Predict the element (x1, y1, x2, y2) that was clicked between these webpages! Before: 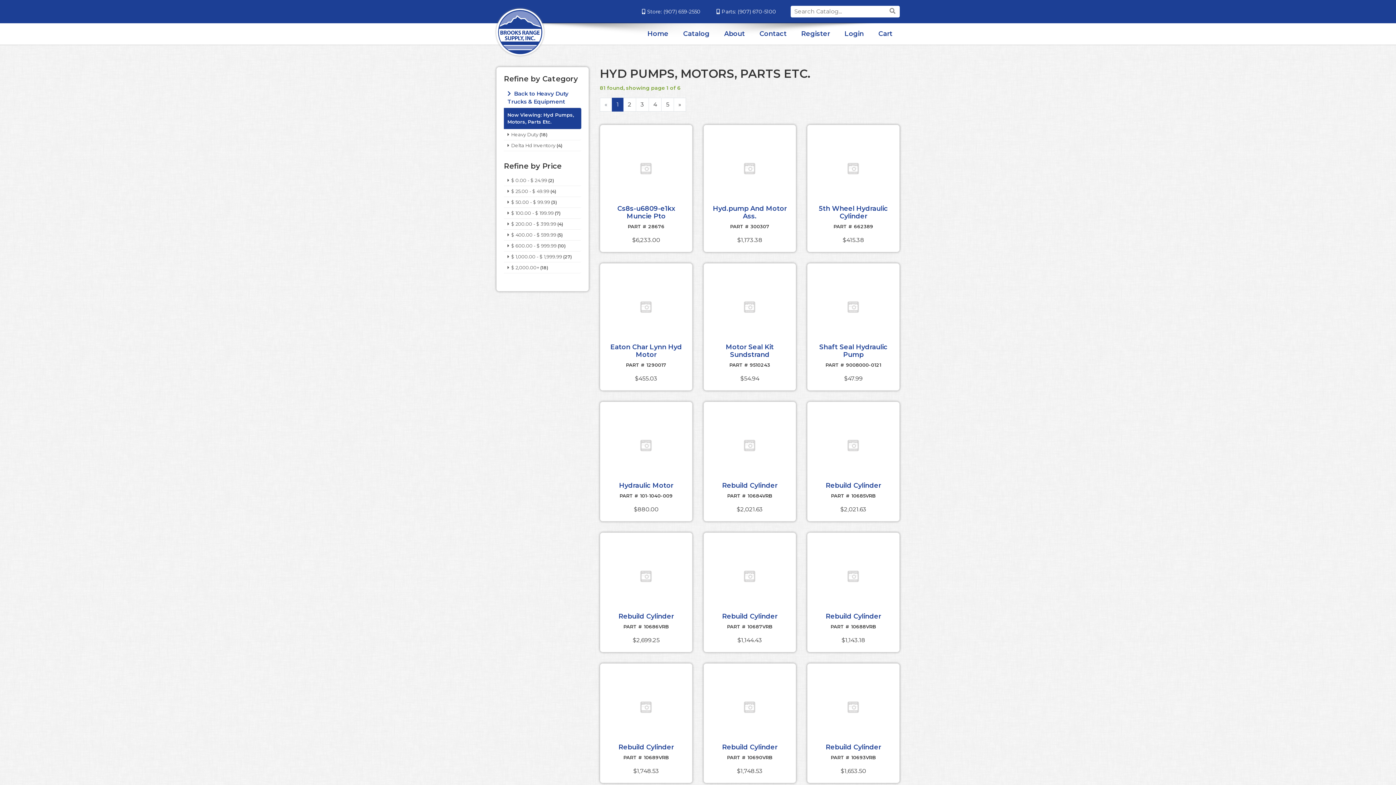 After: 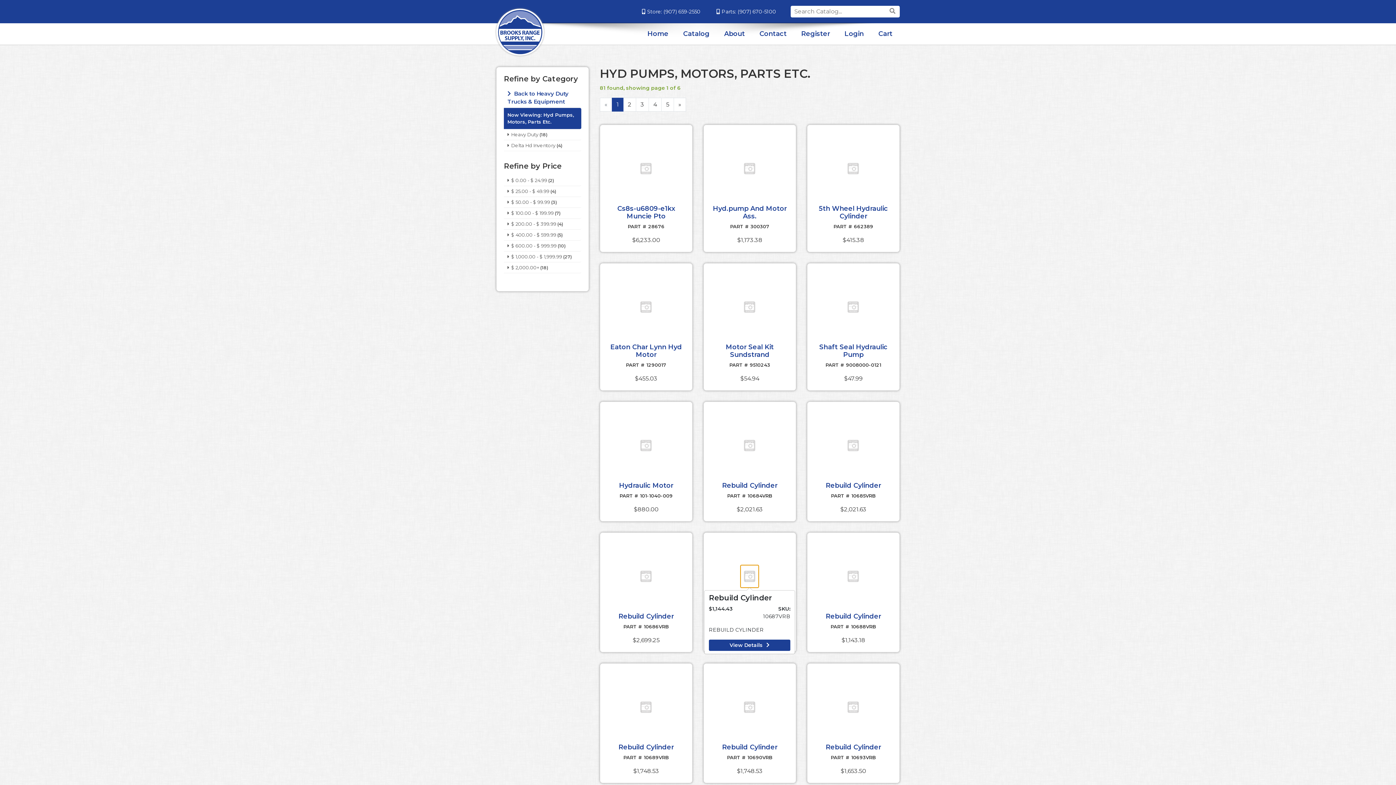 Action: bbox: (741, 565, 758, 587)